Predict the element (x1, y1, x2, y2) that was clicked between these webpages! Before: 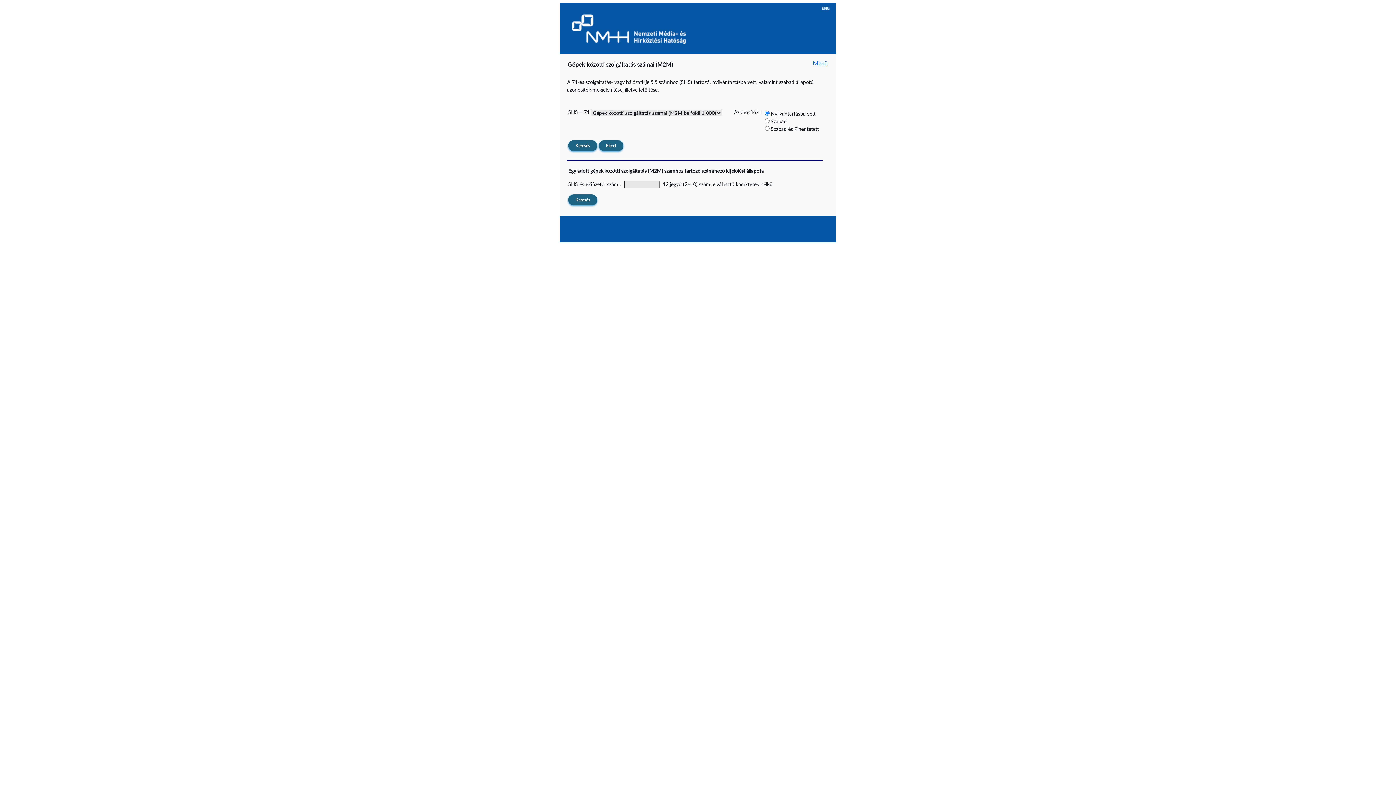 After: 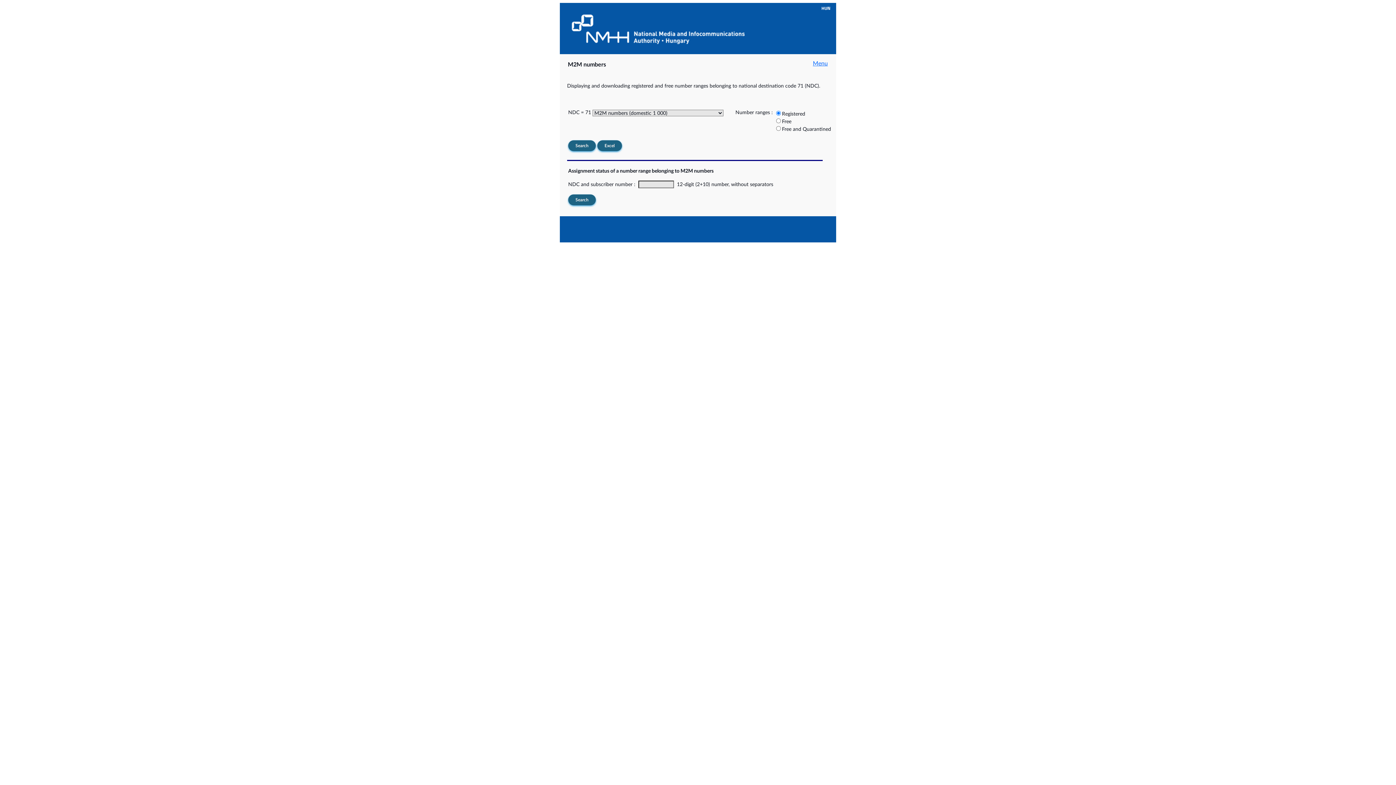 Action: bbox: (821, 6, 831, 11)